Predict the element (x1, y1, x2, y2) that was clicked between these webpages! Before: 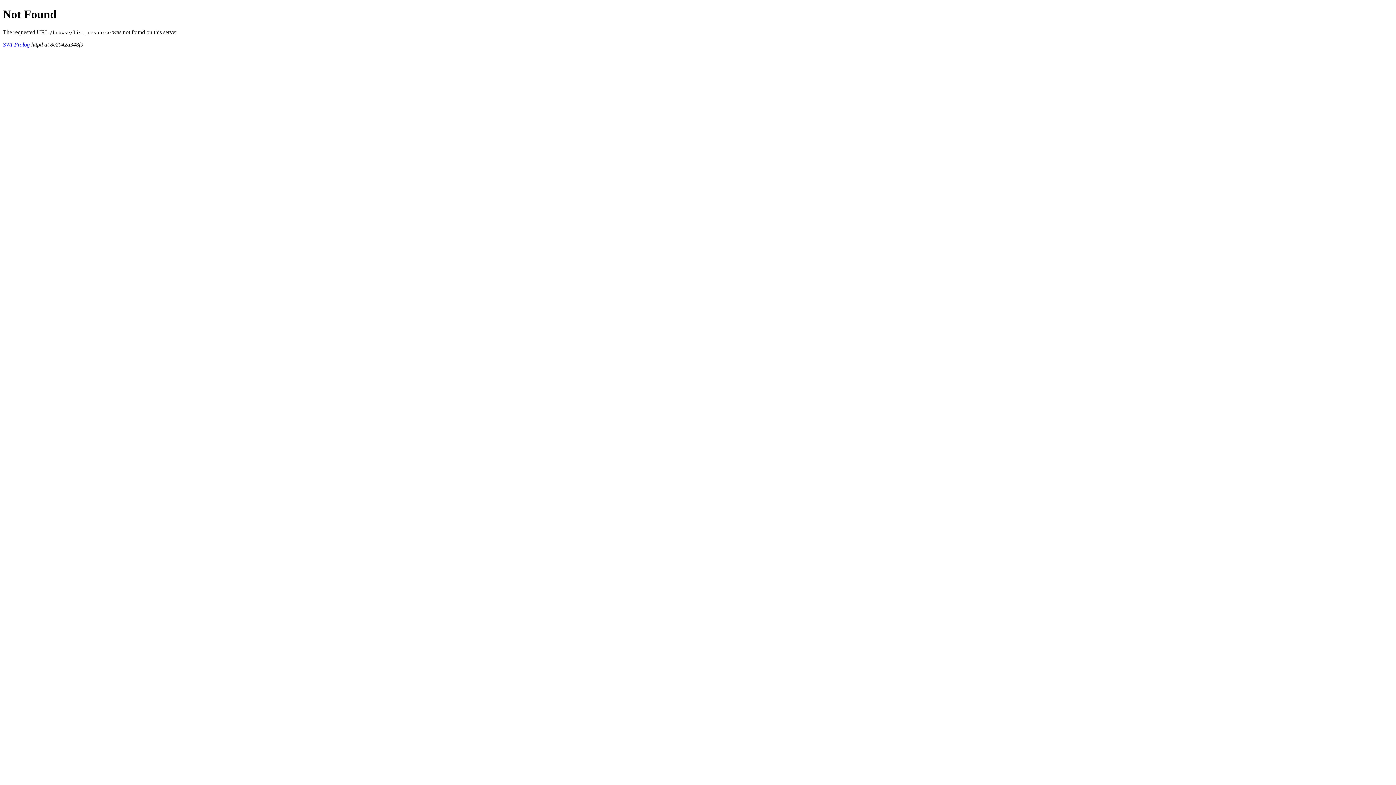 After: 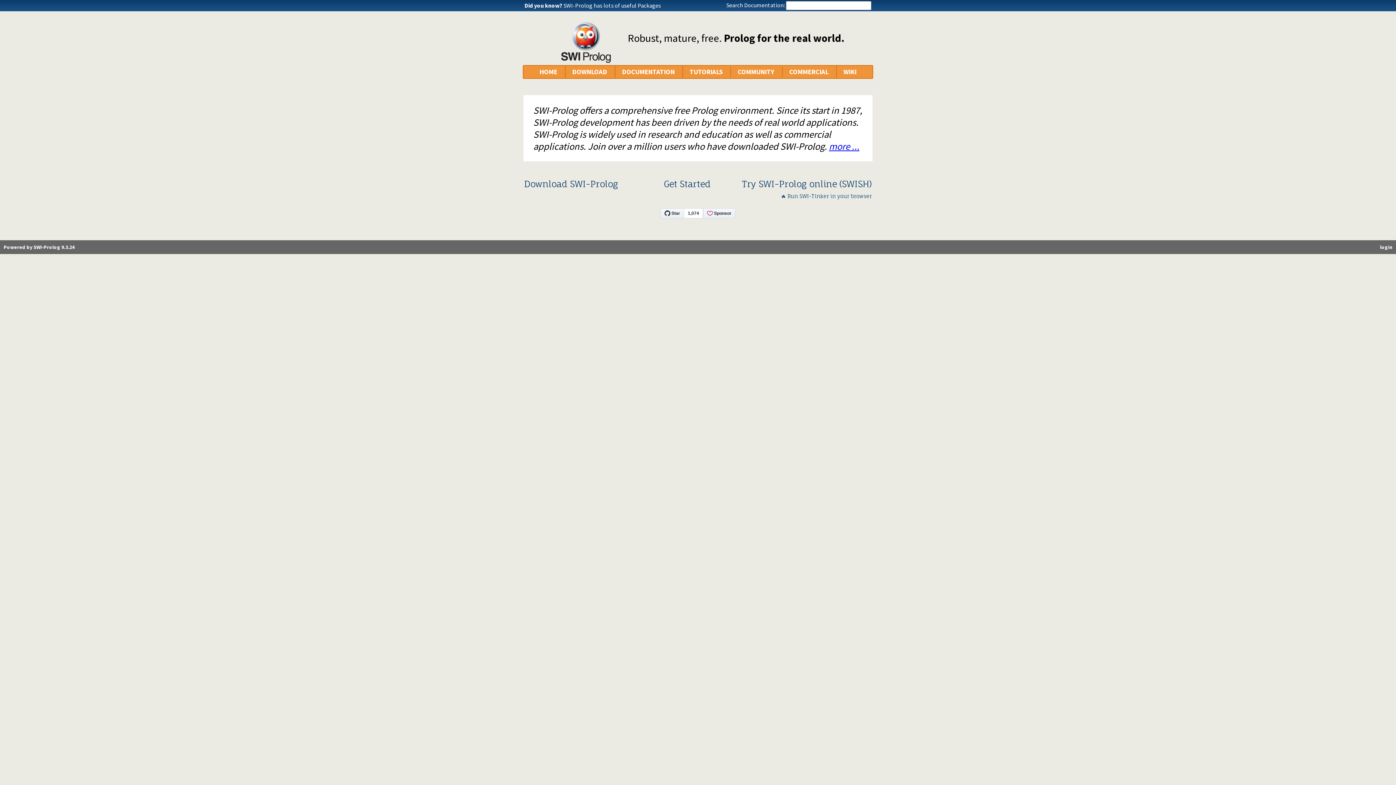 Action: label: SWI-Prolog bbox: (2, 41, 29, 47)